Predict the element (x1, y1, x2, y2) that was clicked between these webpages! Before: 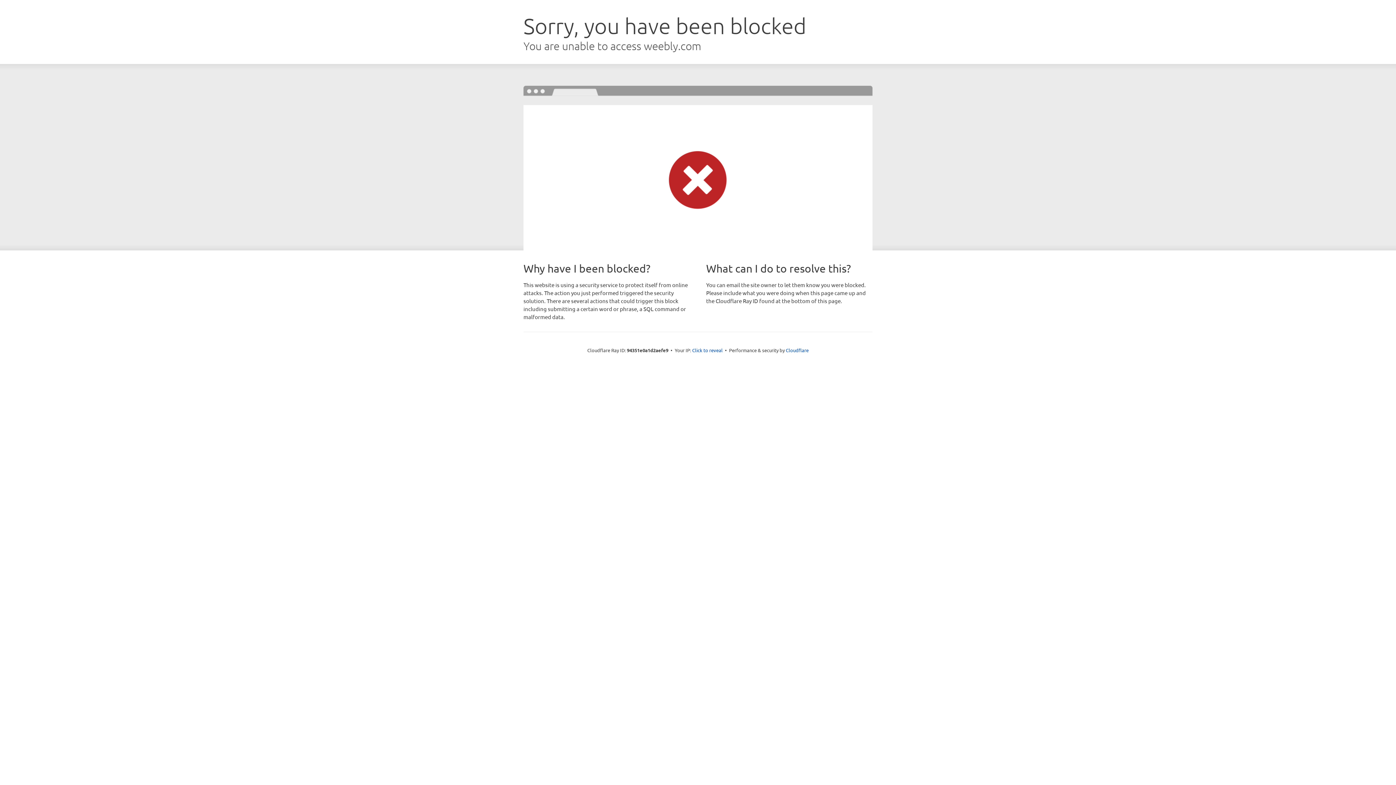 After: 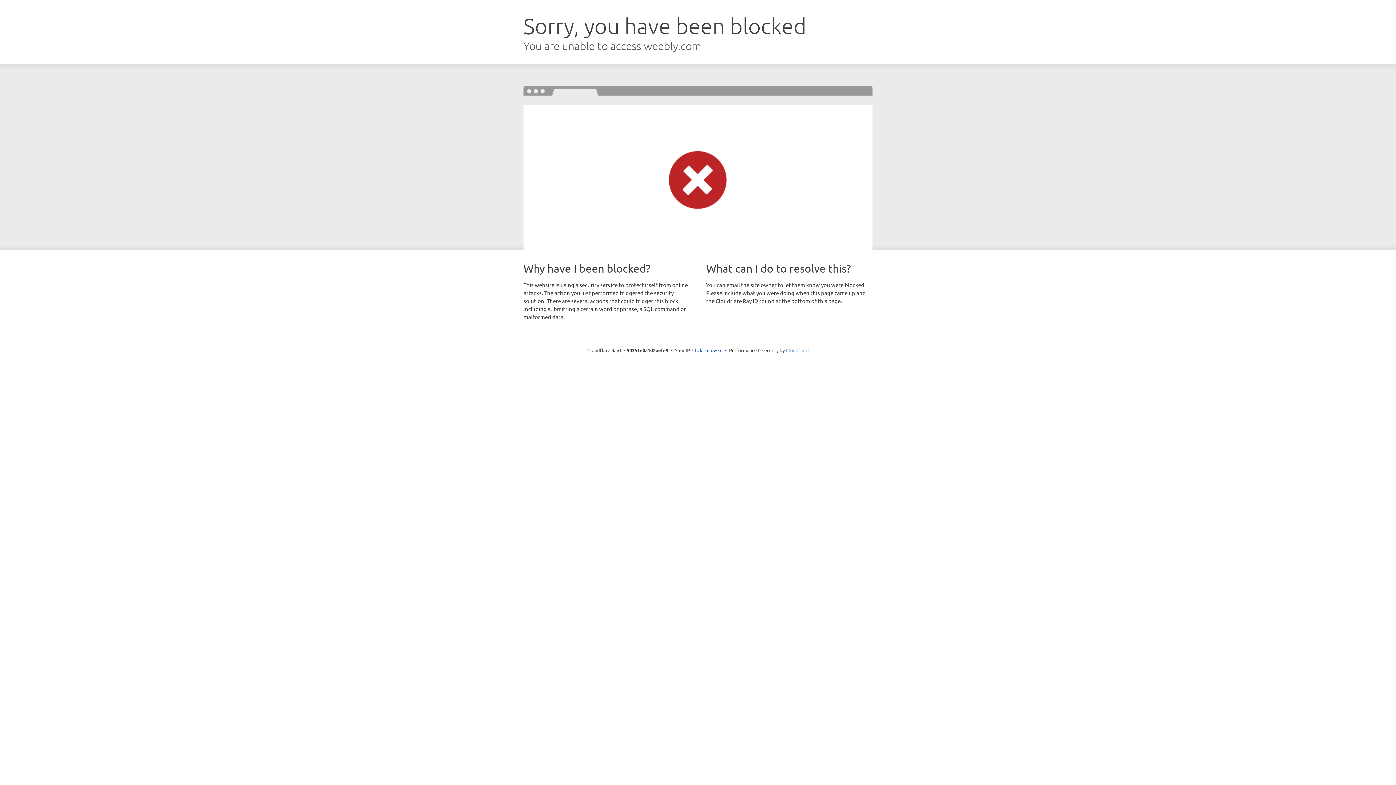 Action: label: Cloudflare bbox: (786, 347, 808, 353)